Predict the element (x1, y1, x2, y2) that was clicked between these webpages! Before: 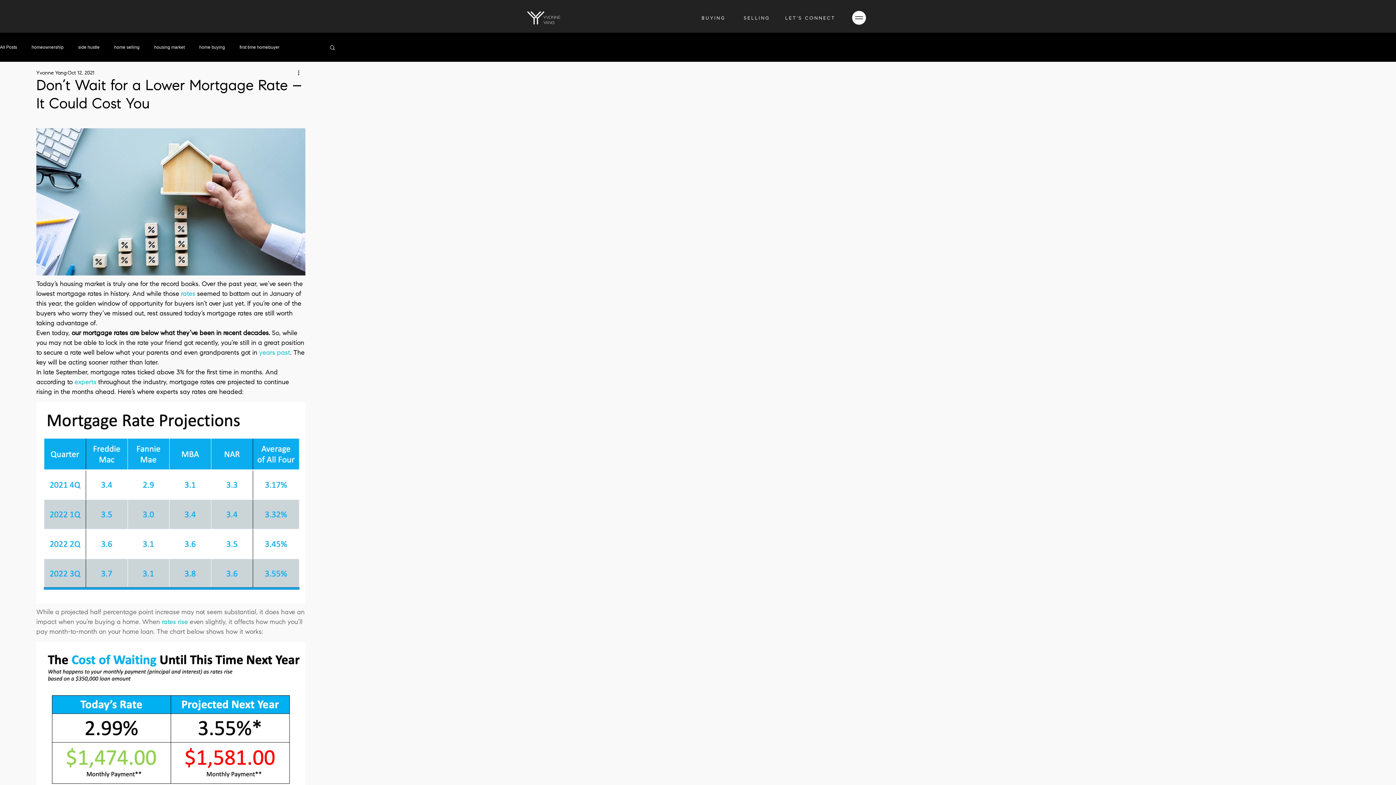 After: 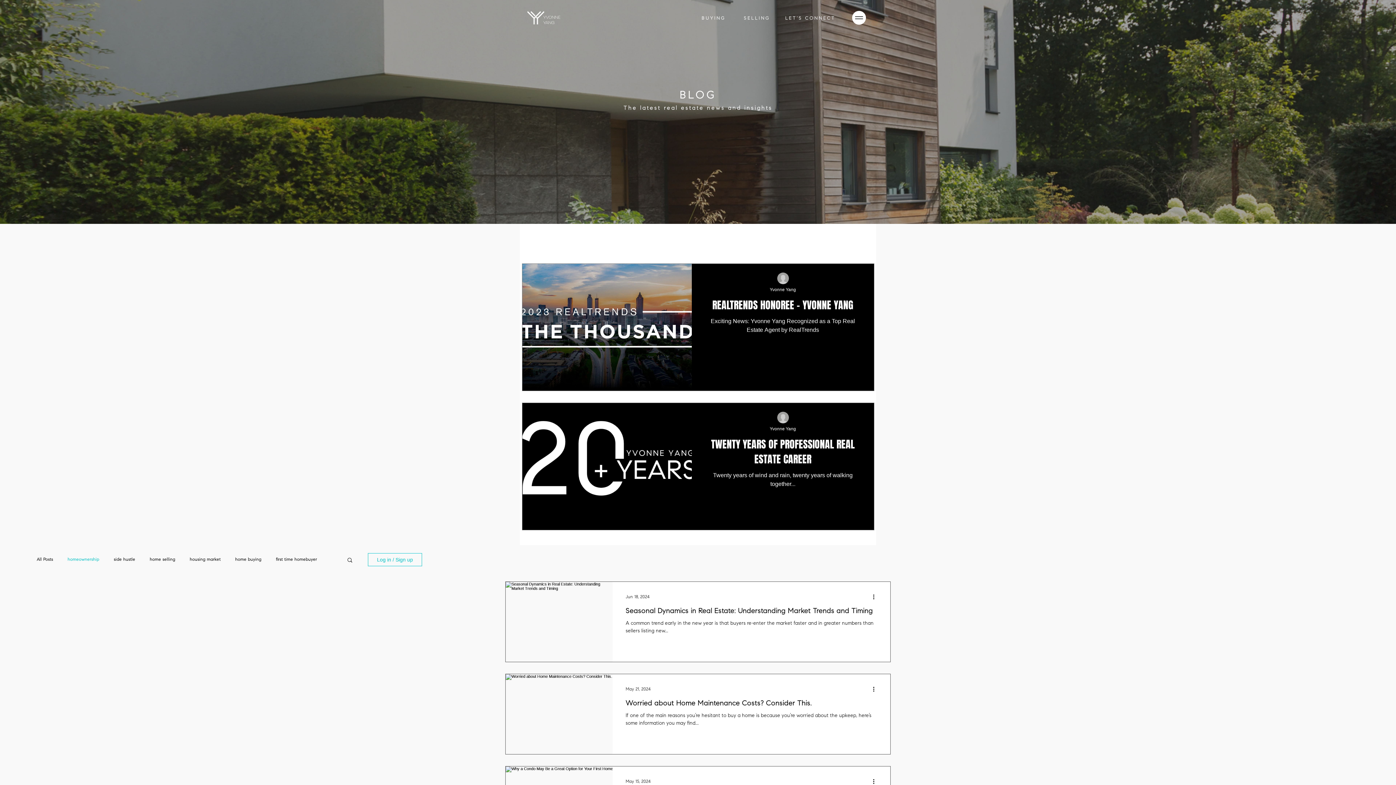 Action: bbox: (31, 44, 63, 50) label: homeownership